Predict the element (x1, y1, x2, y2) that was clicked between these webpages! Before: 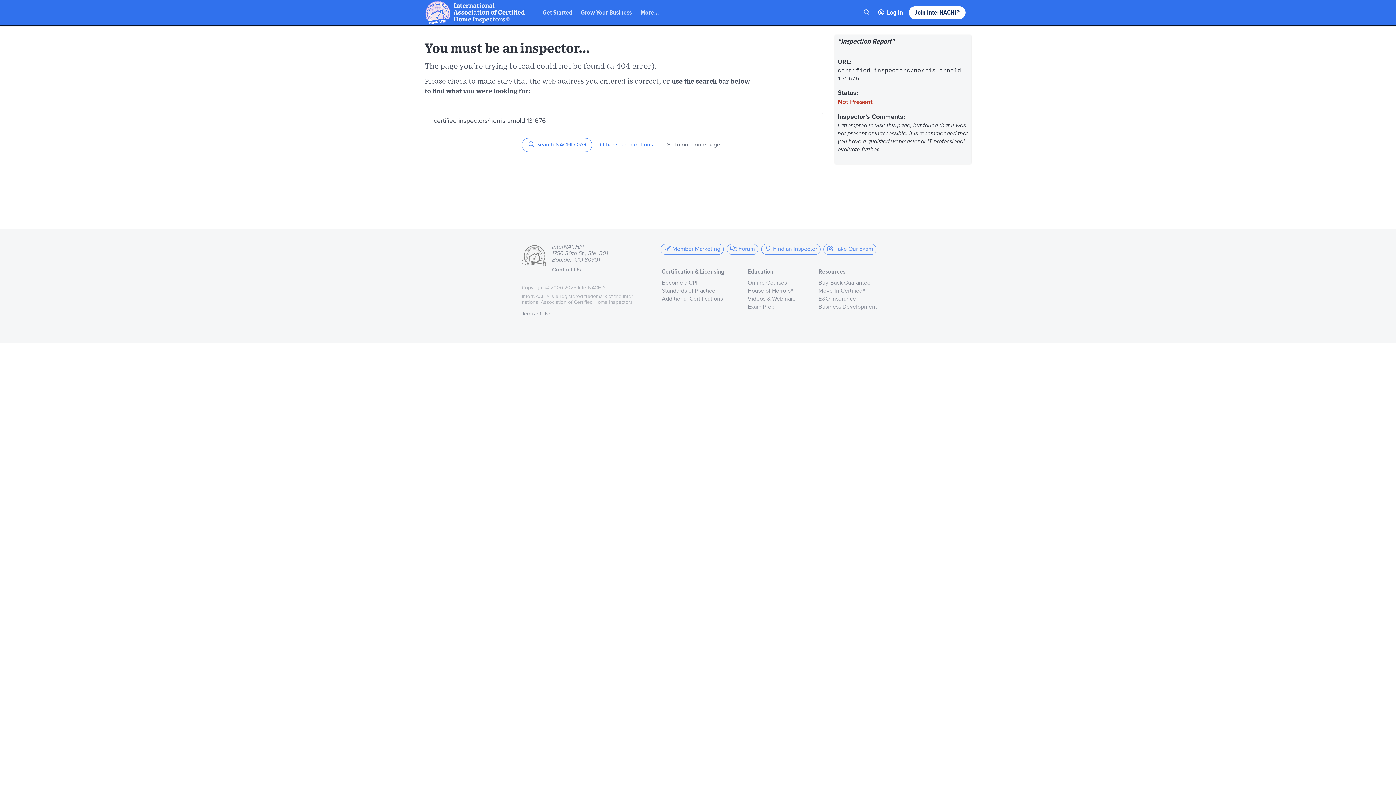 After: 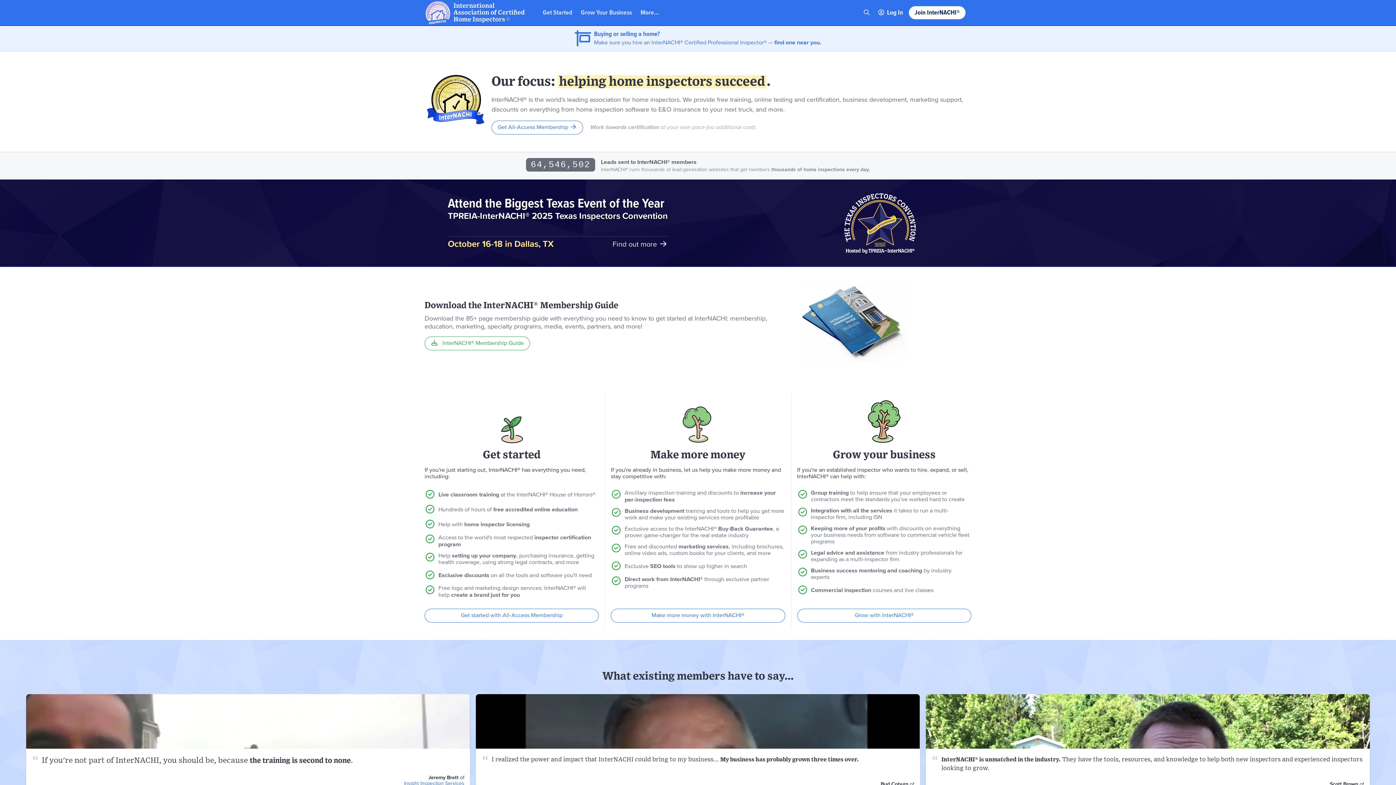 Action: bbox: (424, 0, 535, 25)